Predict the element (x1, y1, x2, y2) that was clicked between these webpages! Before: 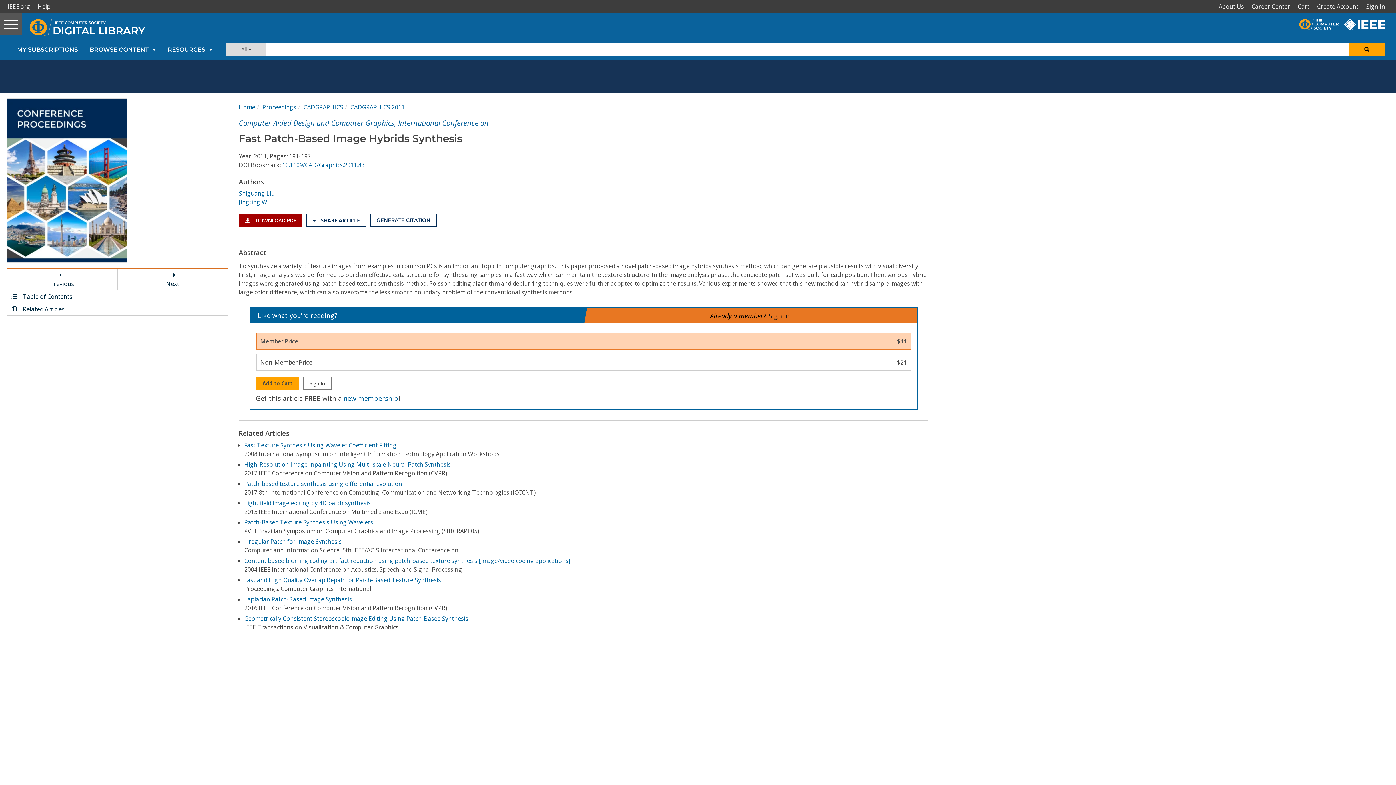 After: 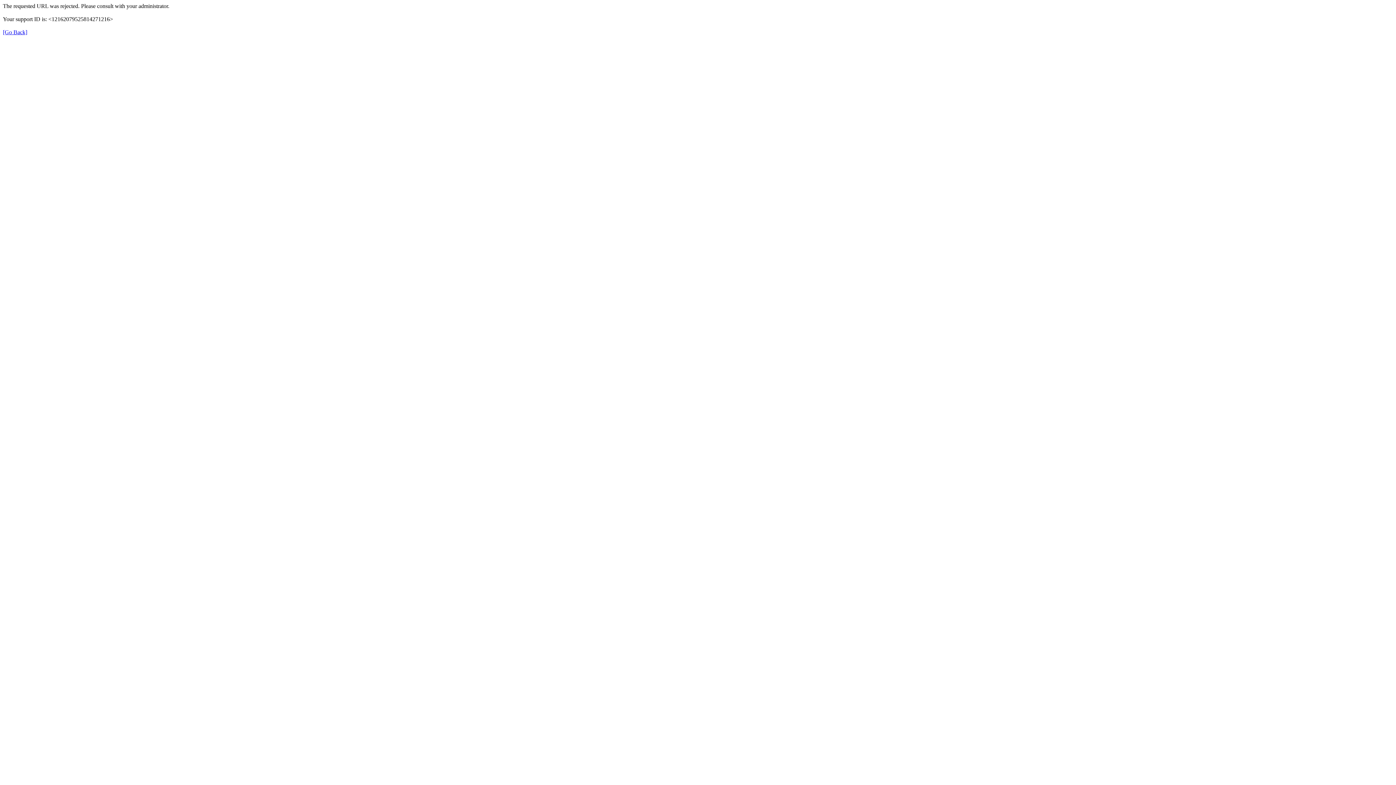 Action: bbox: (5, 0, 35, 13) label: IEEE.org